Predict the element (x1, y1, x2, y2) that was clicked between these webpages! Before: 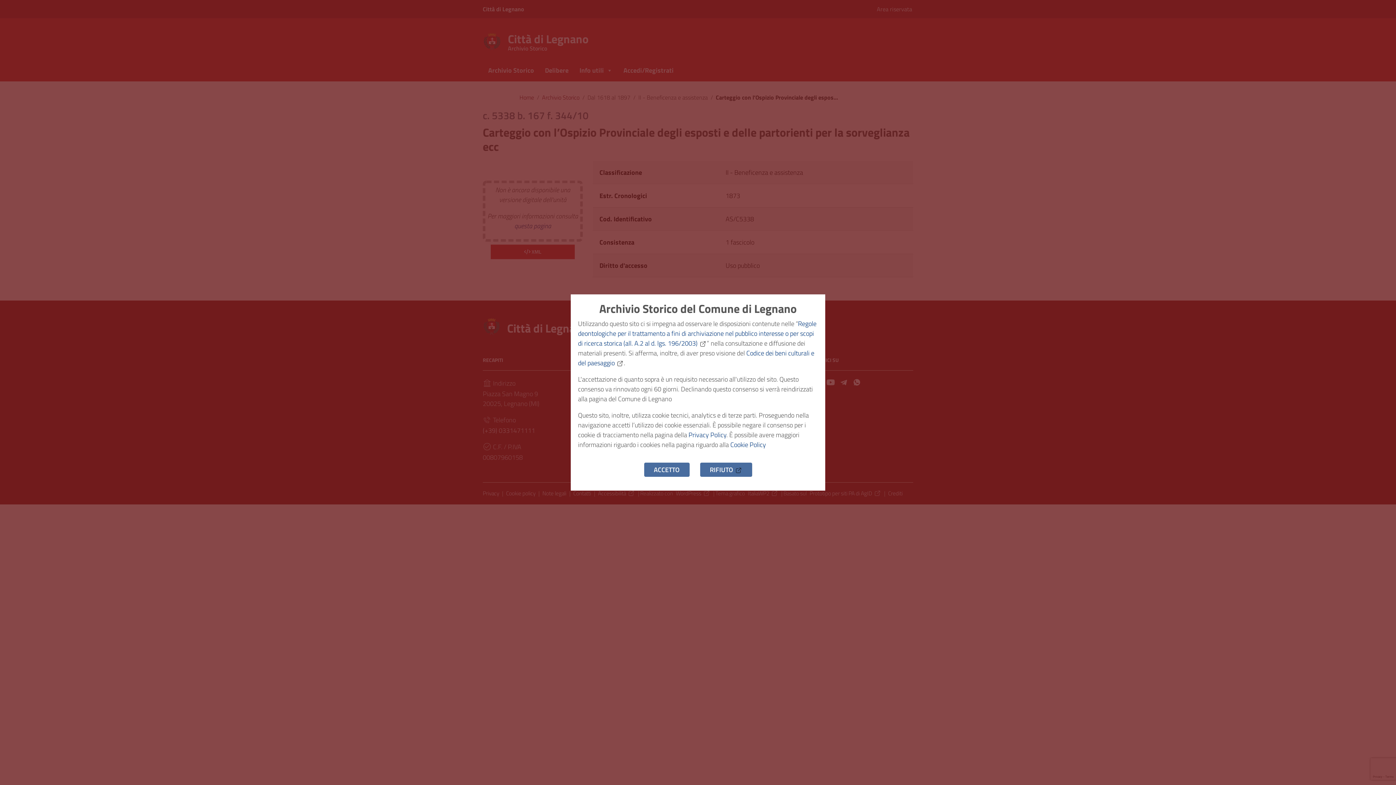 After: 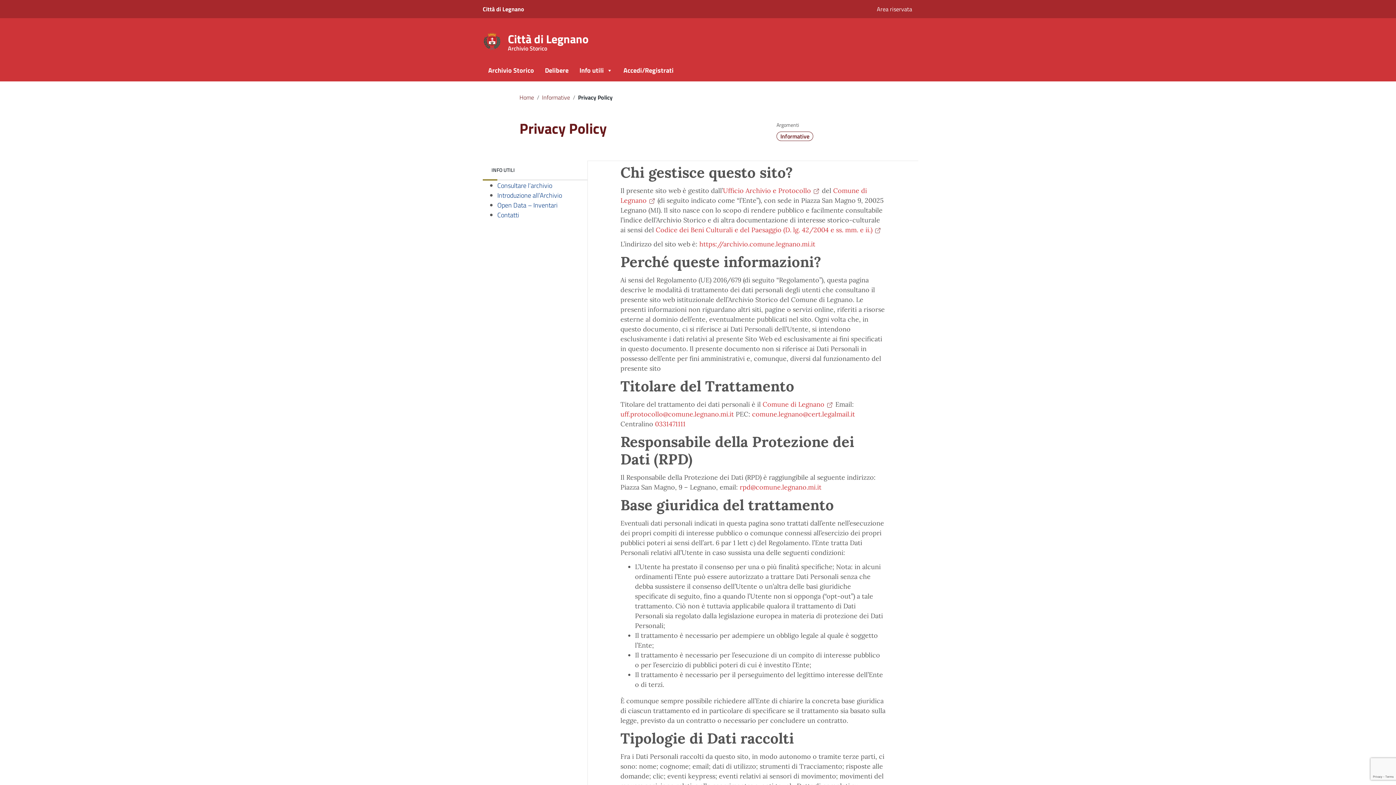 Action: bbox: (688, 430, 726, 440) label: Privacy Policy